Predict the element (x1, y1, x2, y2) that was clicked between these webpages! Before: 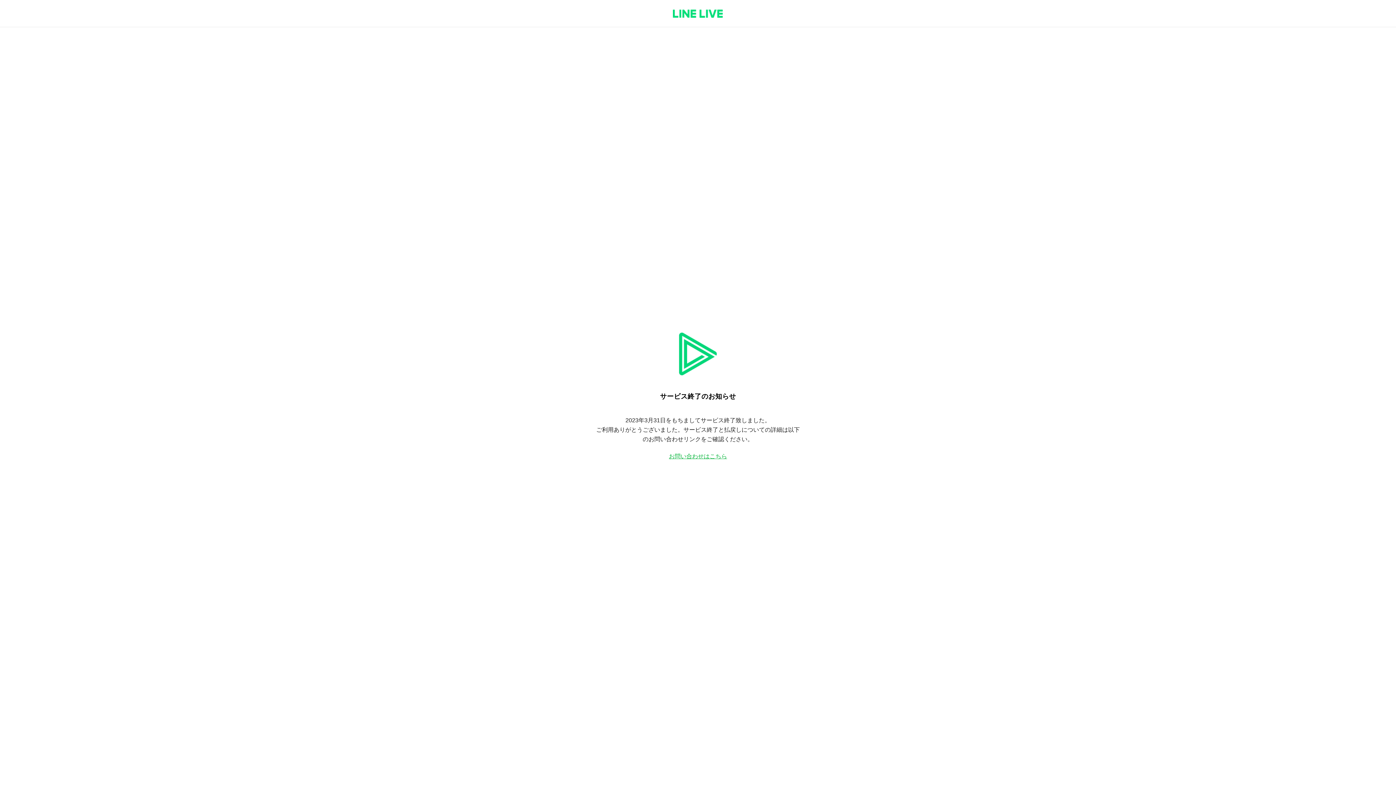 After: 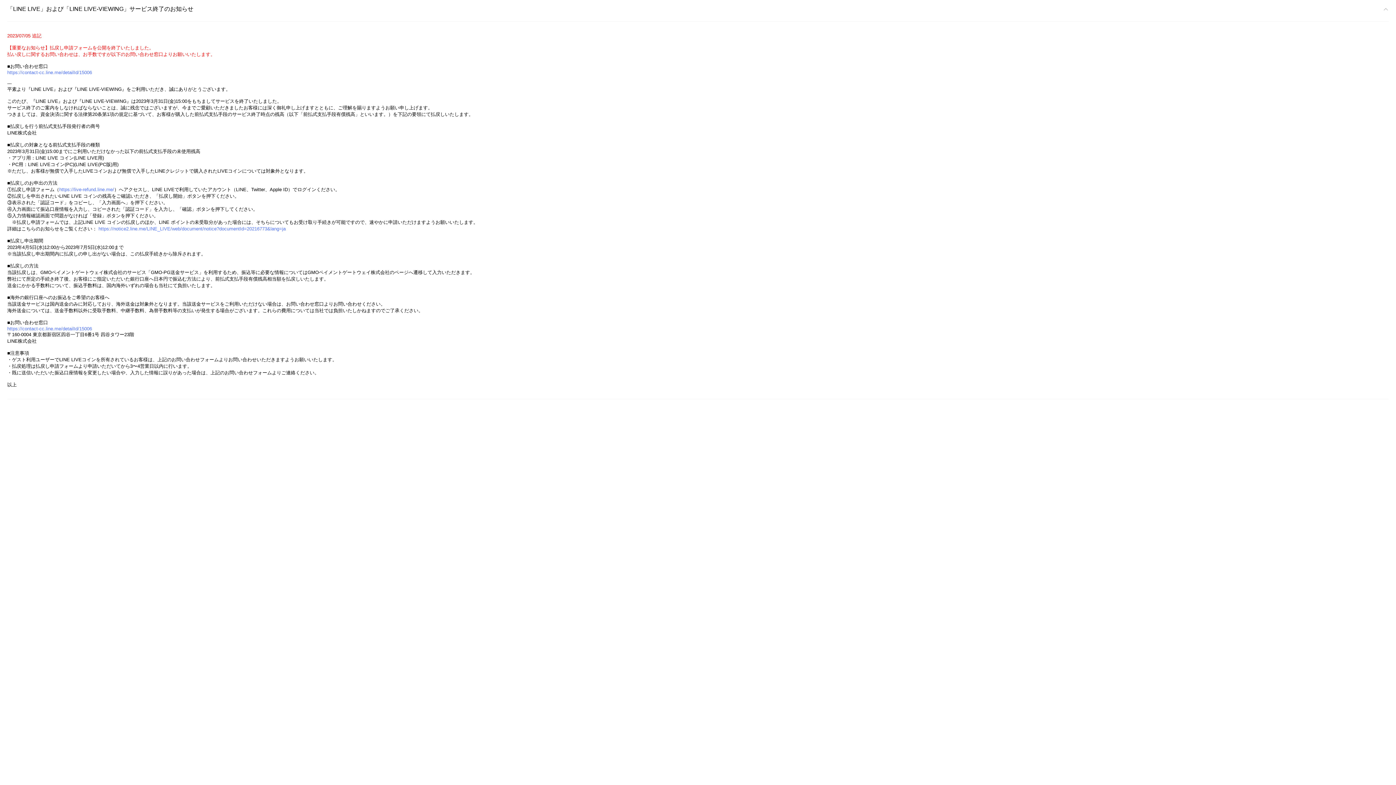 Action: label: お問い合わせはこちら bbox: (669, 453, 727, 459)